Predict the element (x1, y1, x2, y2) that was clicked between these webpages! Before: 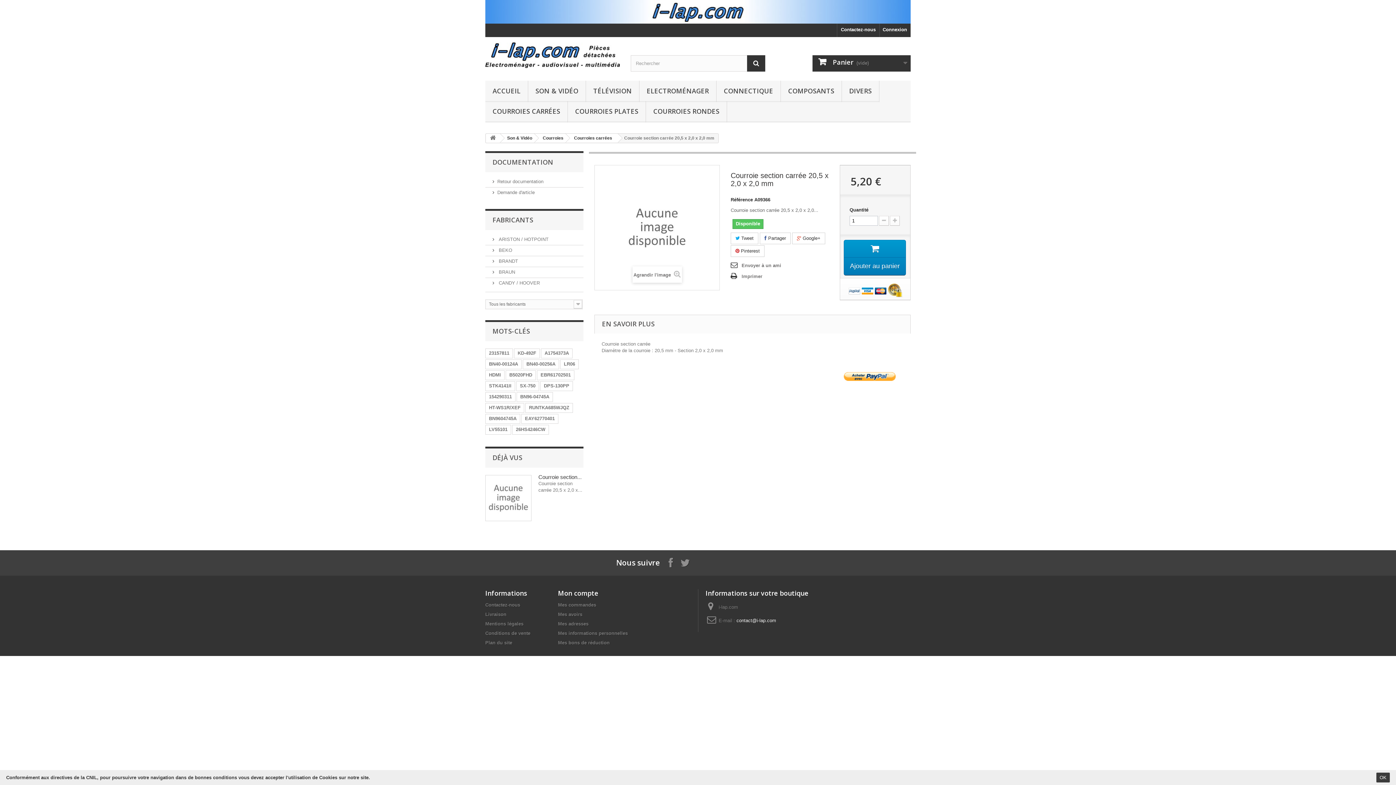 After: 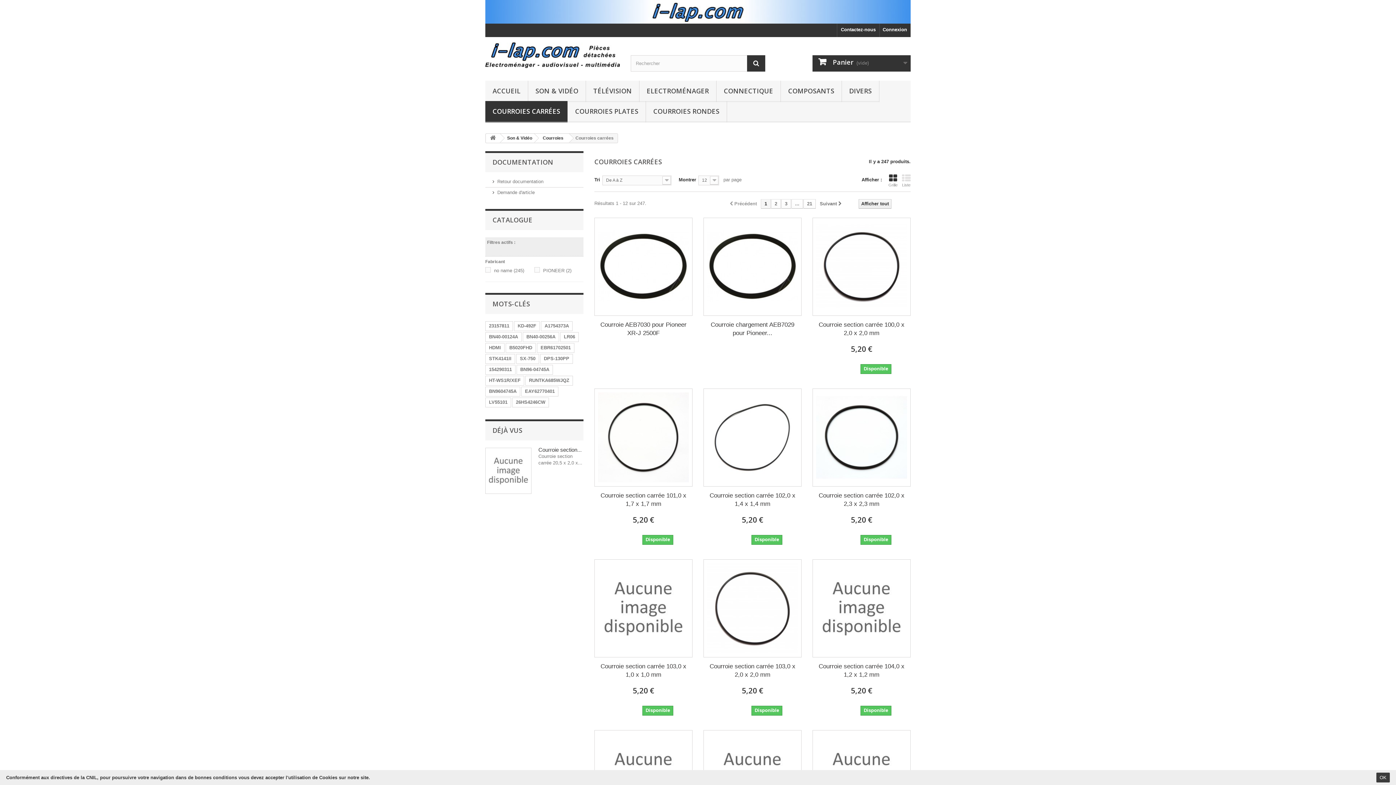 Action: bbox: (566, 133, 617, 142) label: Courroies carrées